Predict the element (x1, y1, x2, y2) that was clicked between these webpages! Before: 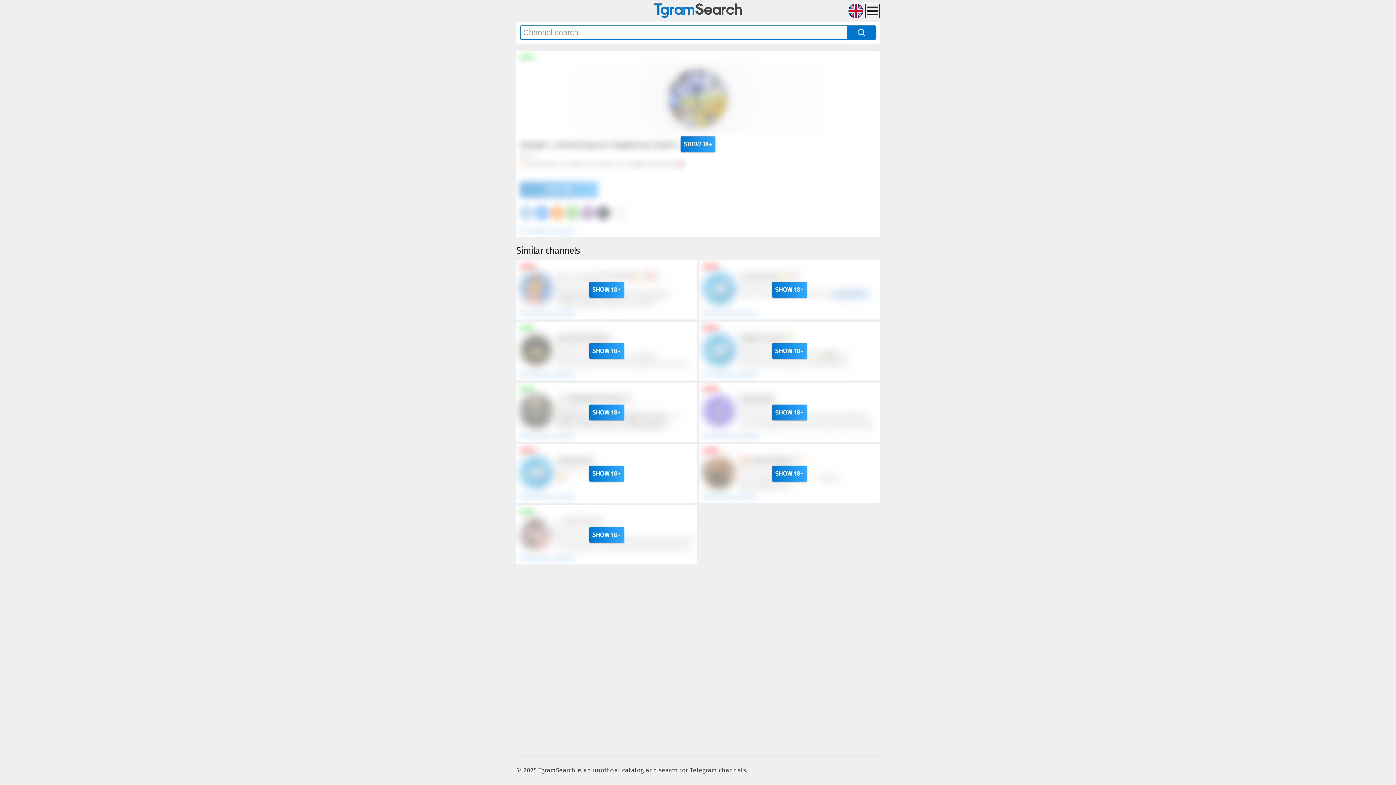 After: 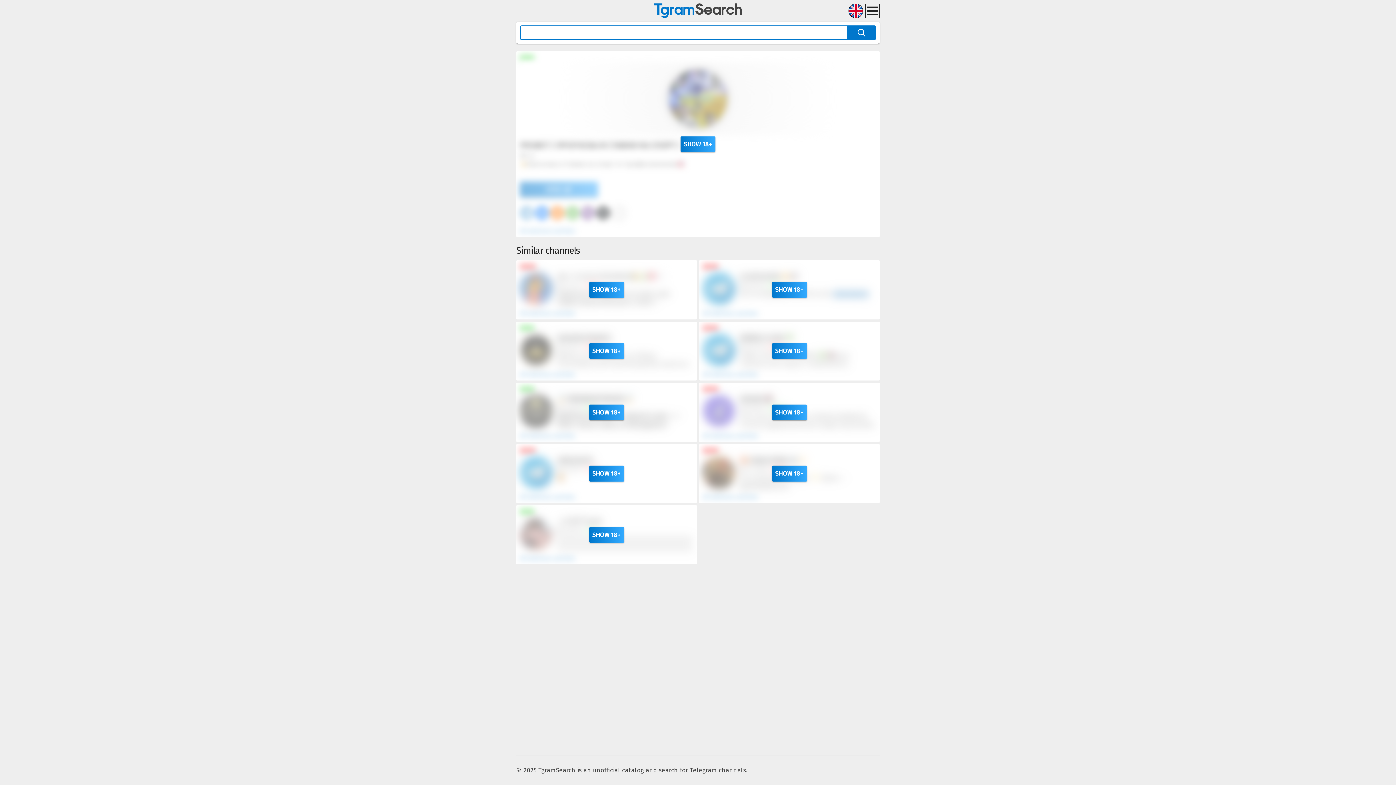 Action: bbox: (847, 25, 876, 40)